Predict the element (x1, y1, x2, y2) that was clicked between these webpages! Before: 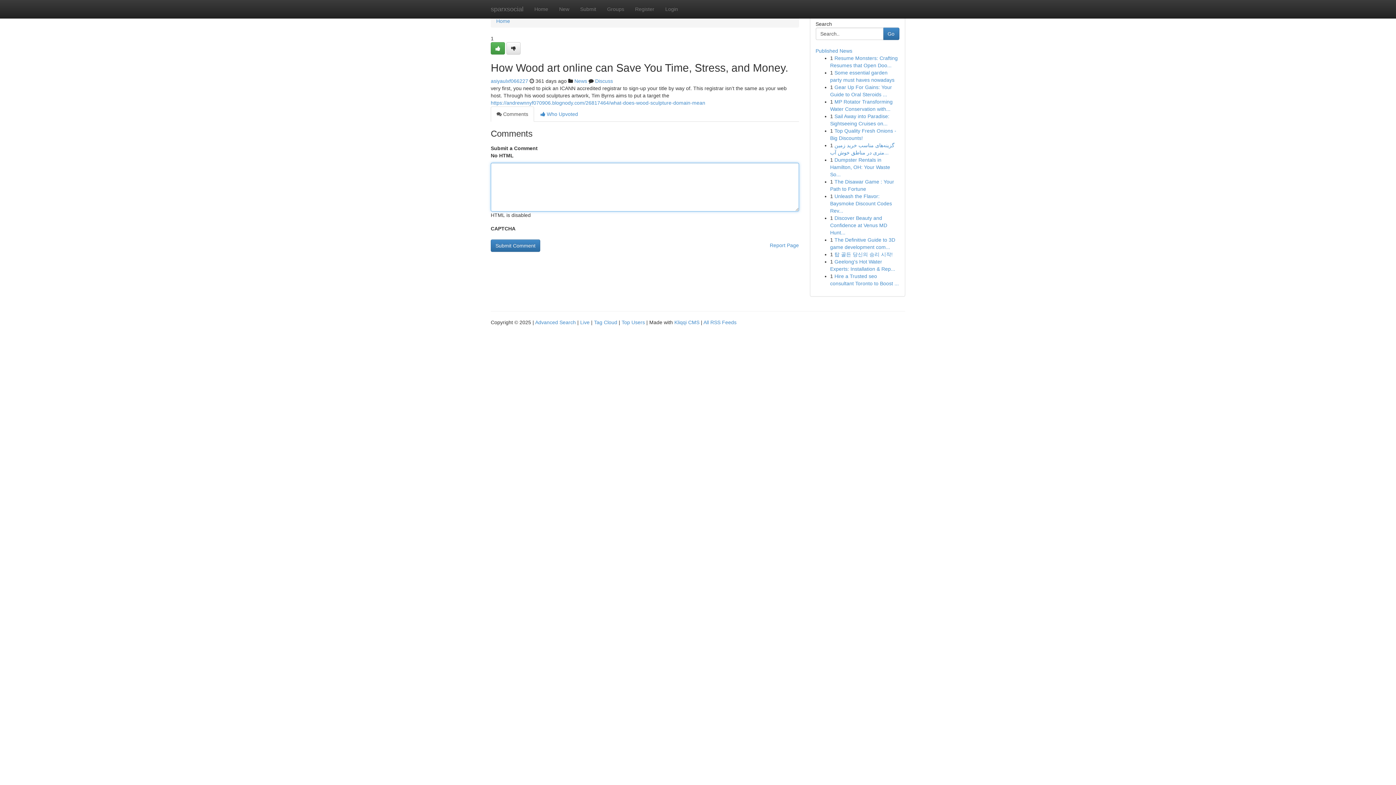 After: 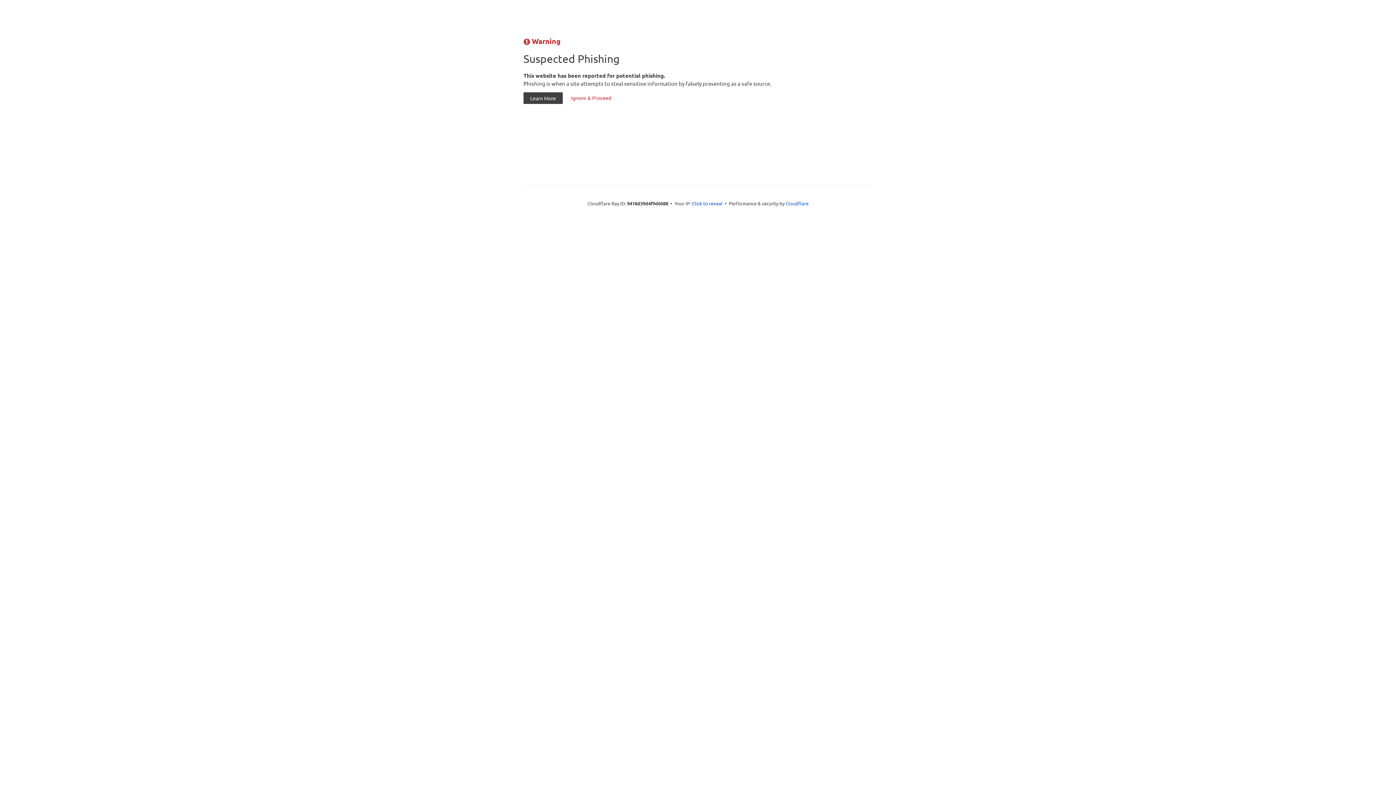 Action: bbox: (621, 319, 645, 325) label: Top Users